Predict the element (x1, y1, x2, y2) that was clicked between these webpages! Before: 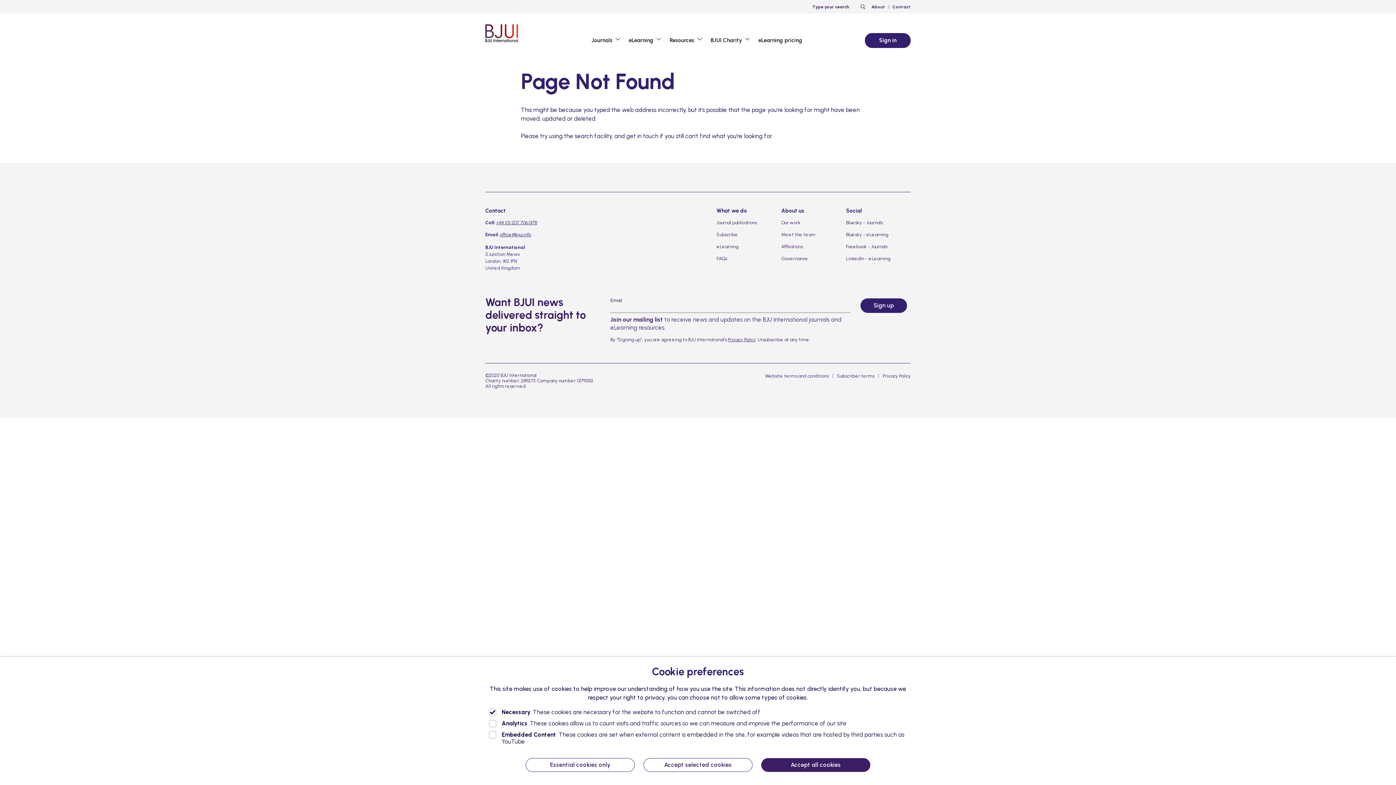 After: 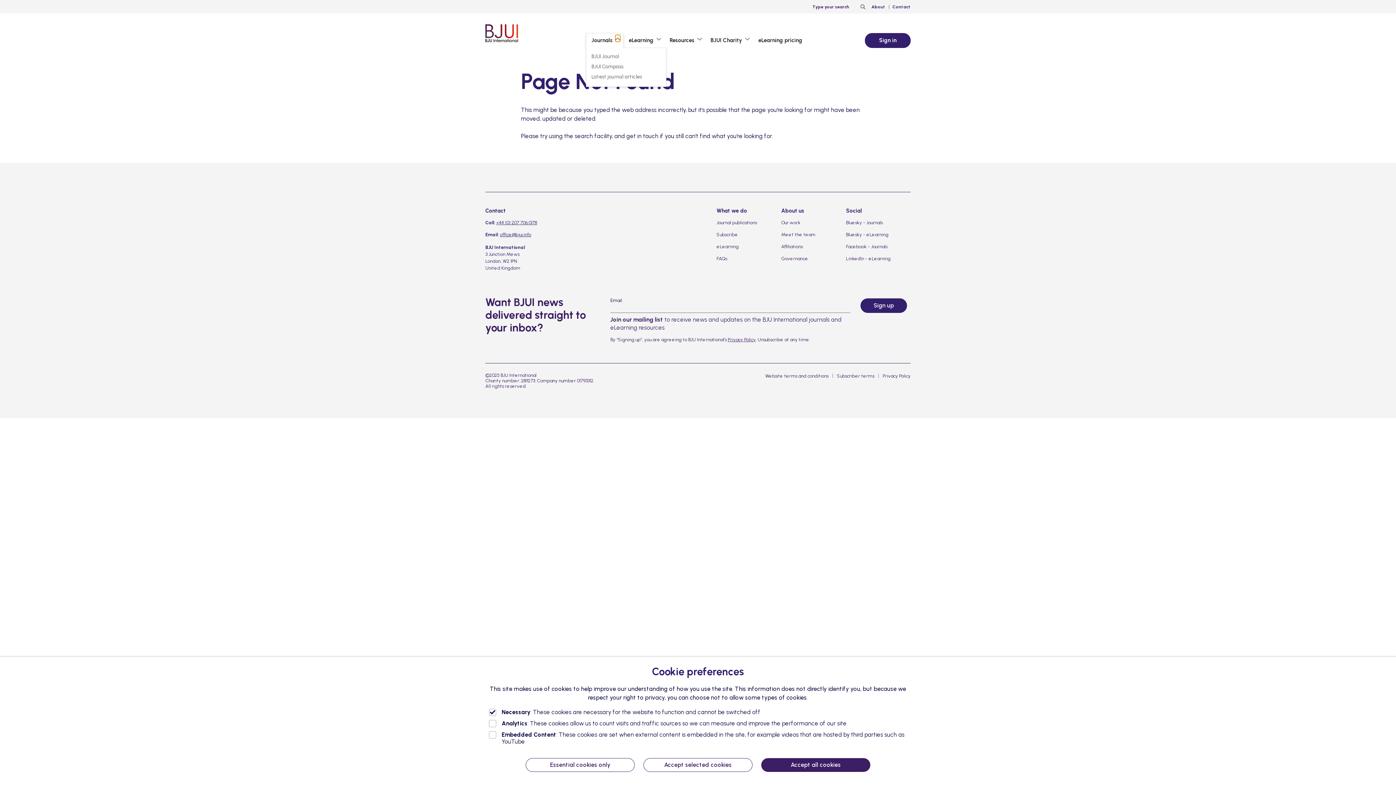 Action: bbox: (615, 34, 620, 41)